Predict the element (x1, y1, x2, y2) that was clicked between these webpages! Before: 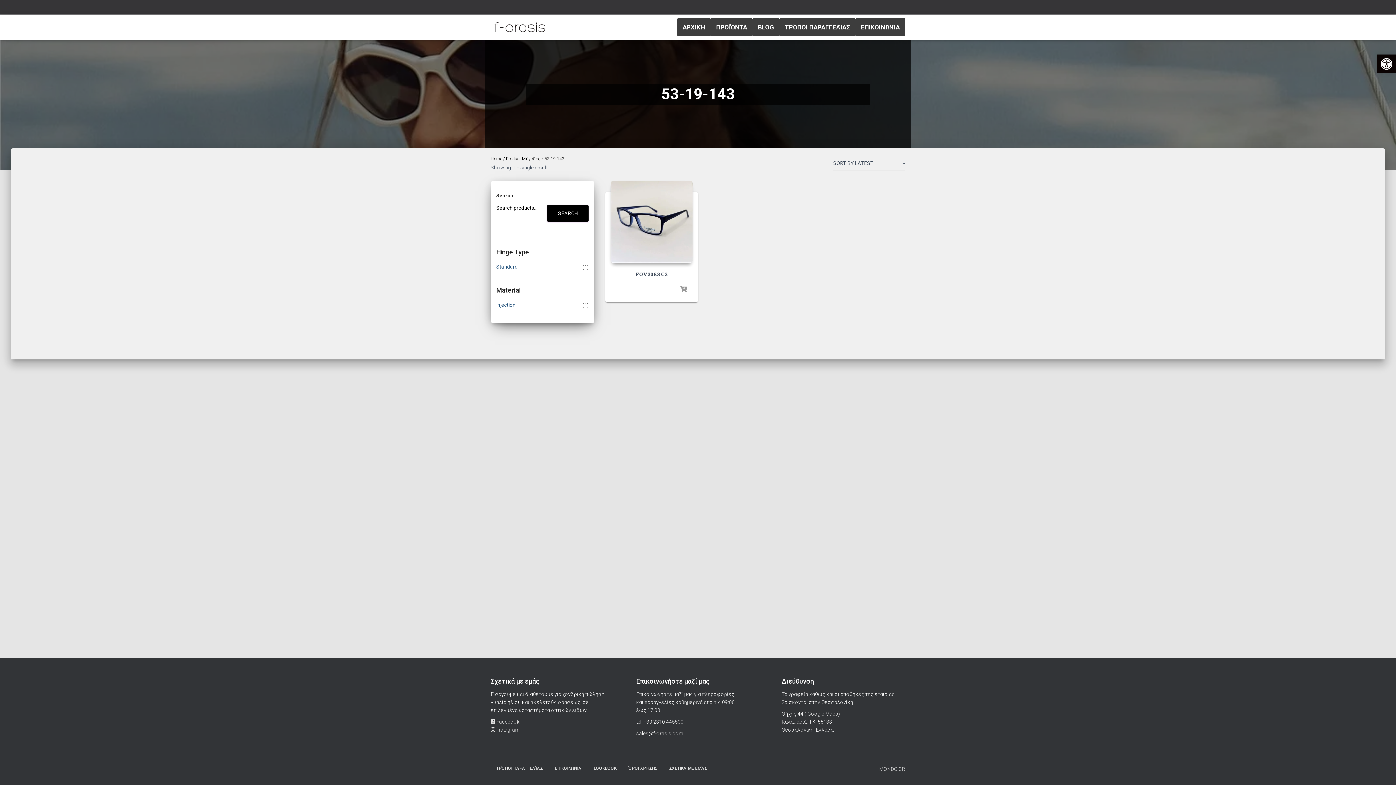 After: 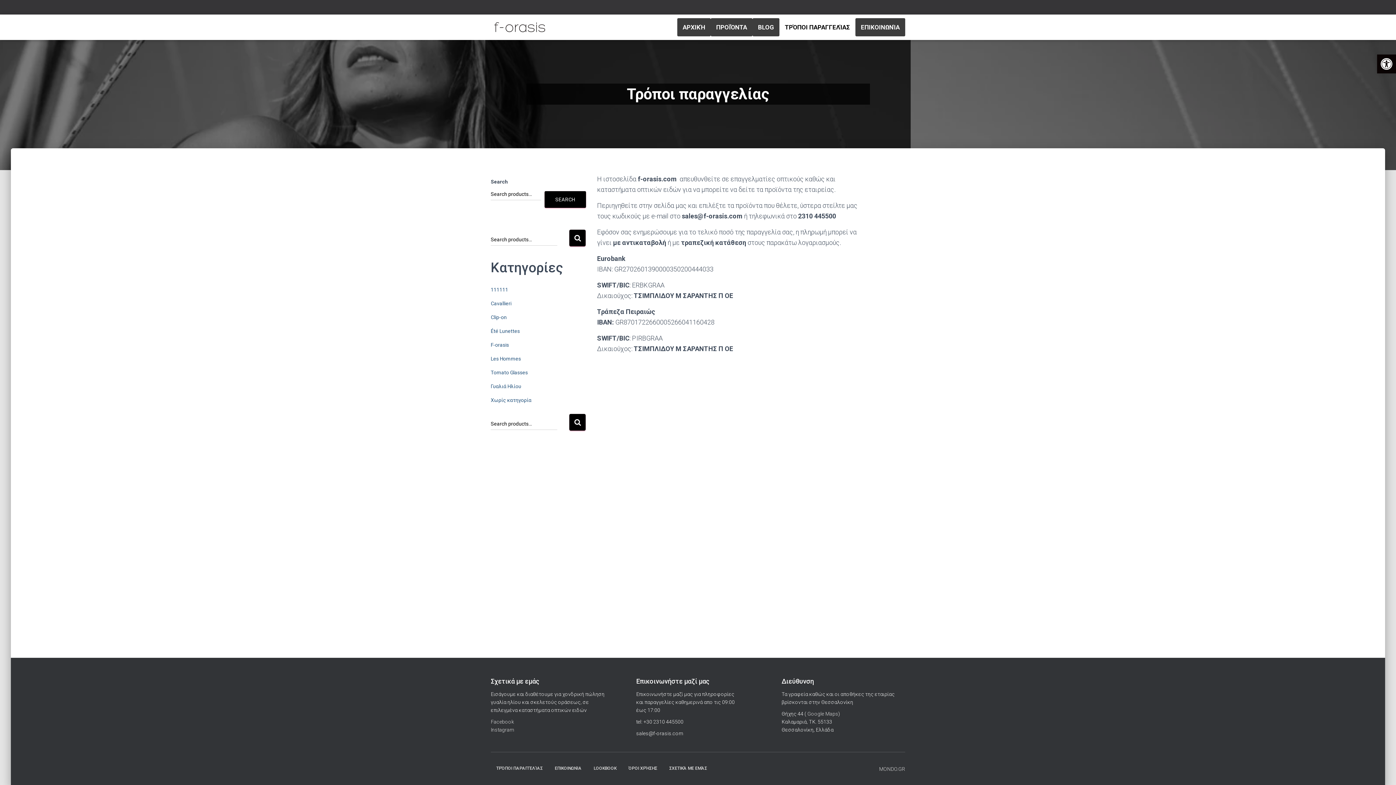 Action: bbox: (490, 760, 548, 777) label: ΤΡΌΠΟΙ ΠΑΡΑΓΓΕΛΊΑΣ